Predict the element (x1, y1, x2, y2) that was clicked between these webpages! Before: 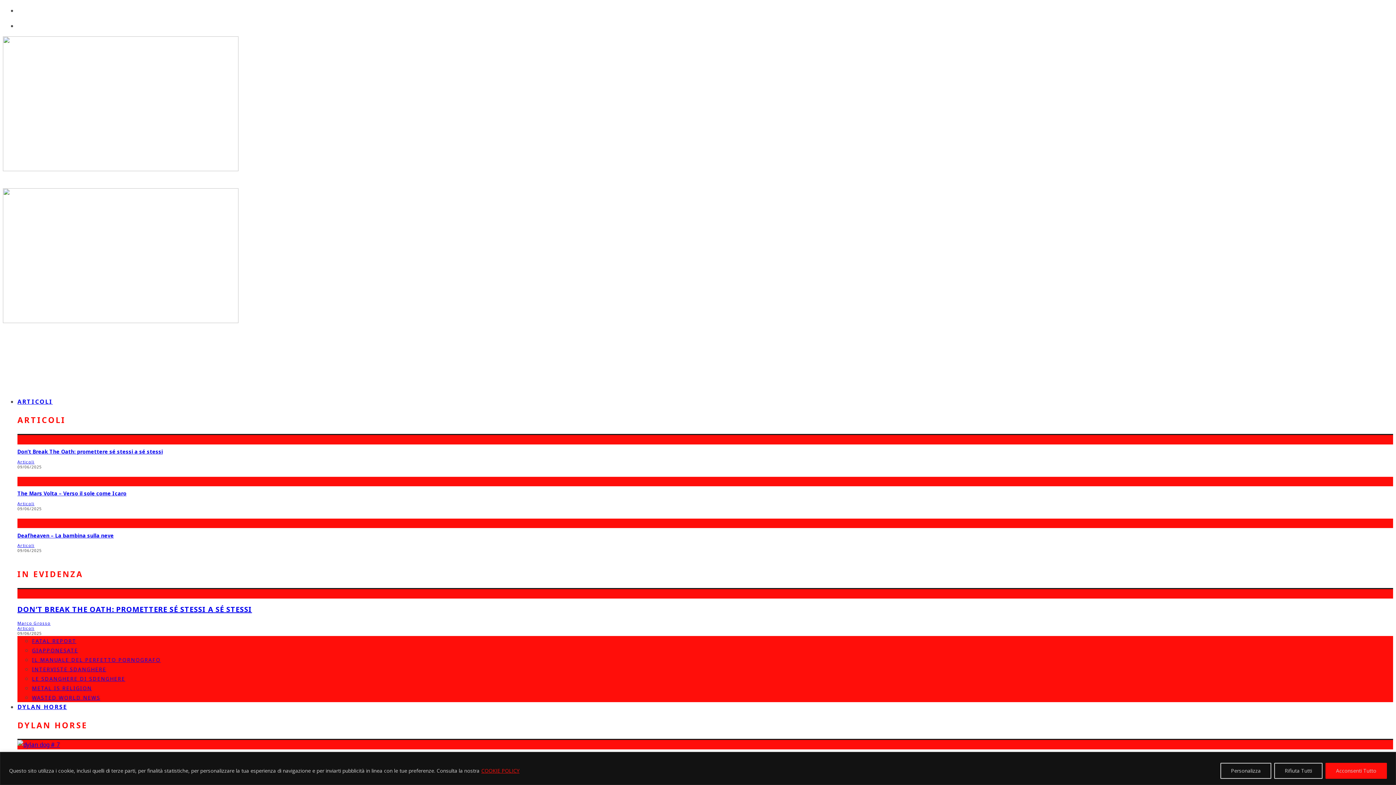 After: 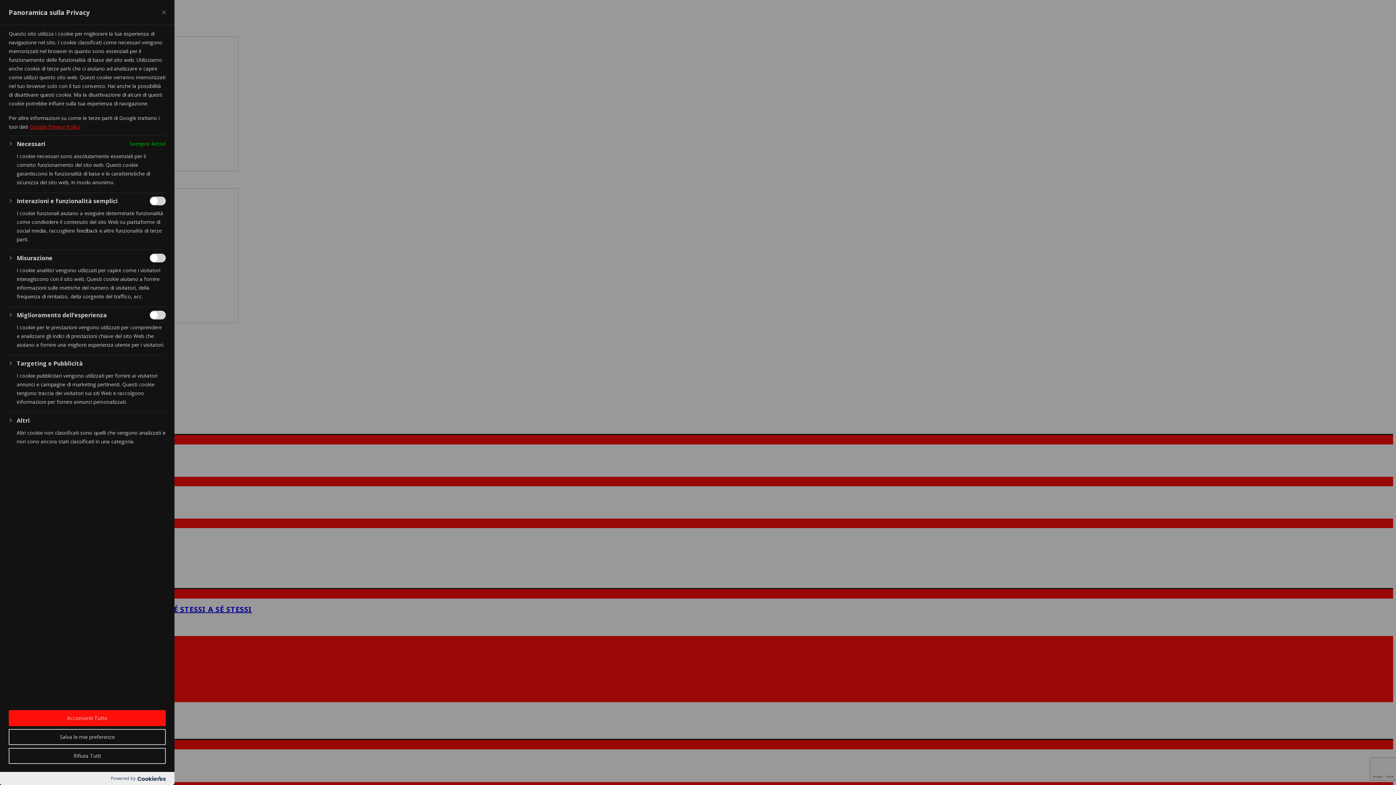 Action: bbox: (1220, 763, 1271, 779) label: Personalizza